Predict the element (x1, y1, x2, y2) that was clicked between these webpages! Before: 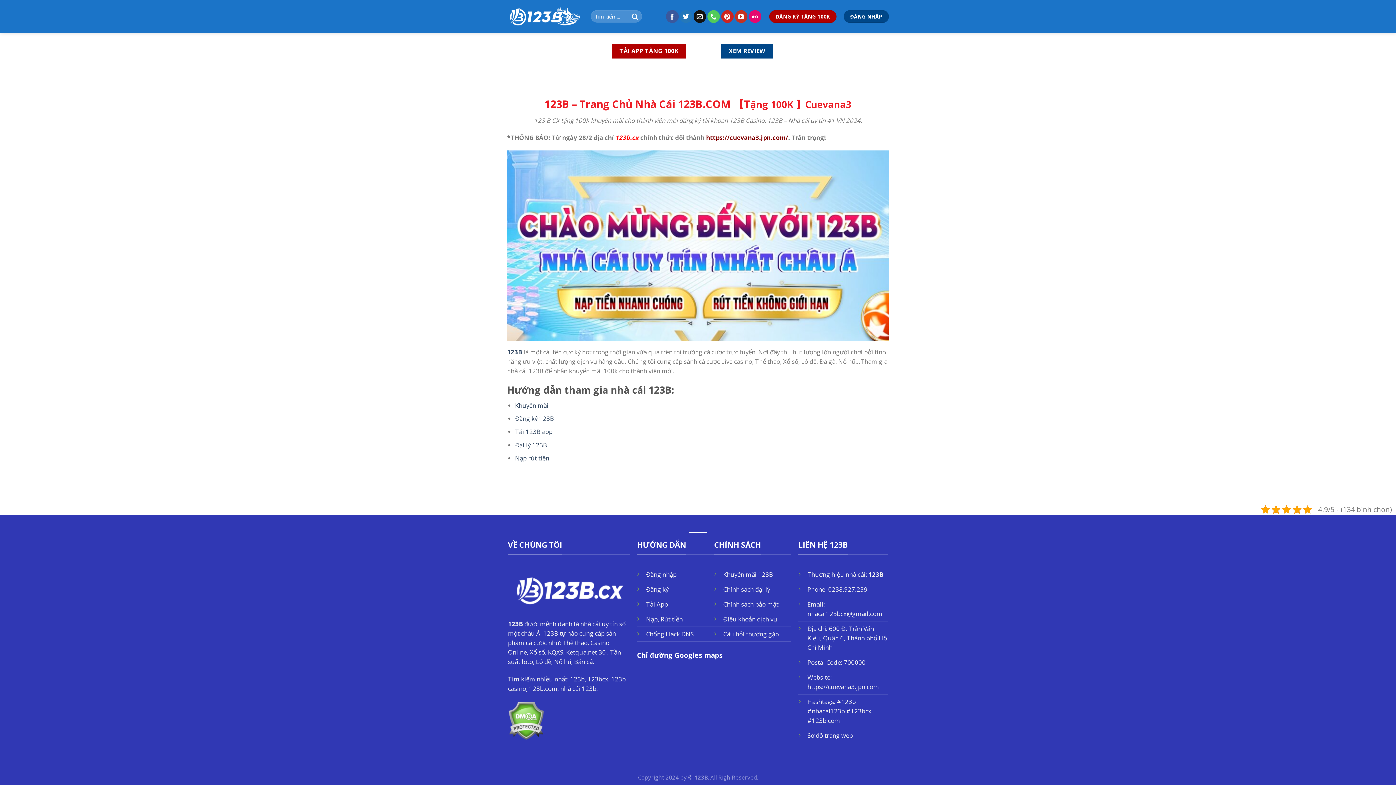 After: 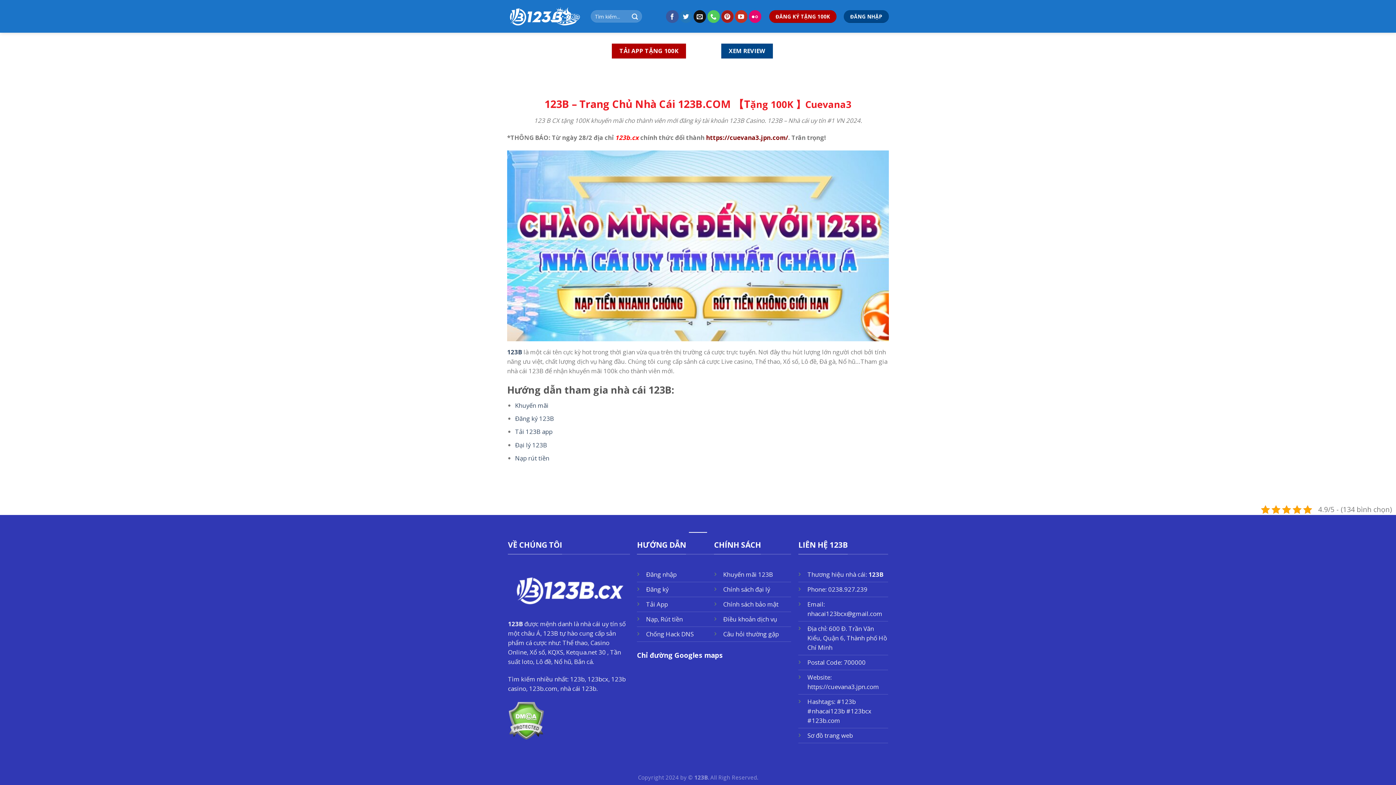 Action: label: Follow on Pinterest bbox: (721, 10, 733, 22)